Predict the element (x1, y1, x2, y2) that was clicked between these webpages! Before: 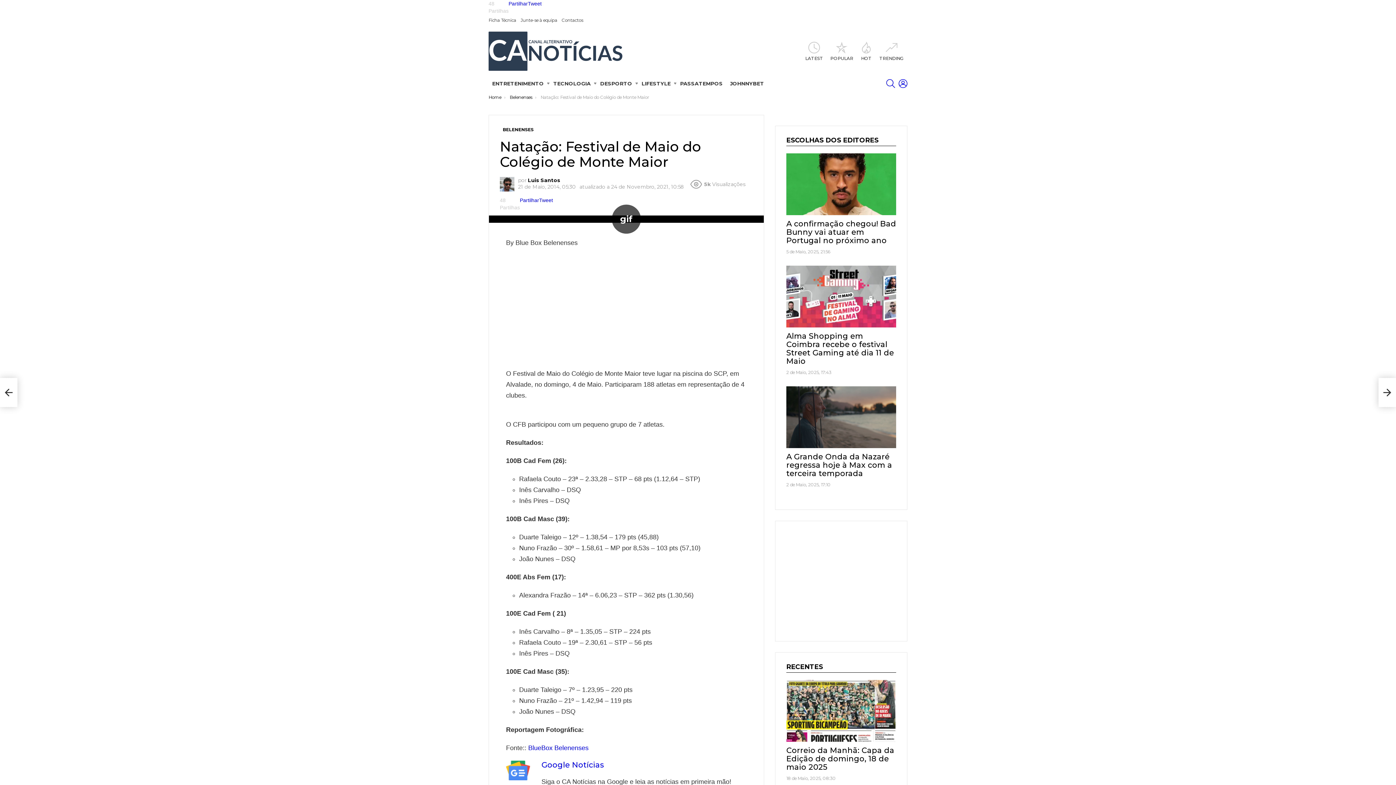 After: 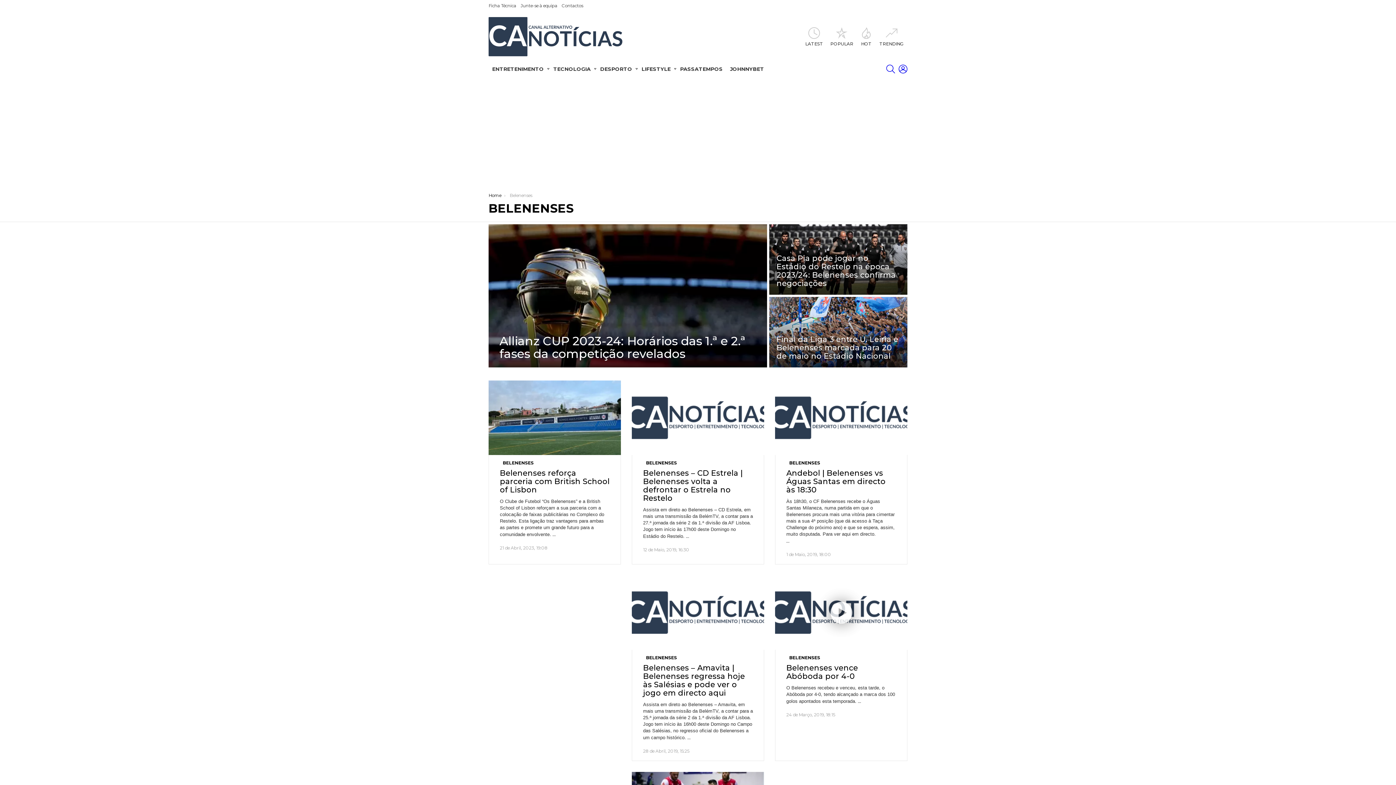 Action: label: BELENENSES bbox: (500, 126, 536, 133)